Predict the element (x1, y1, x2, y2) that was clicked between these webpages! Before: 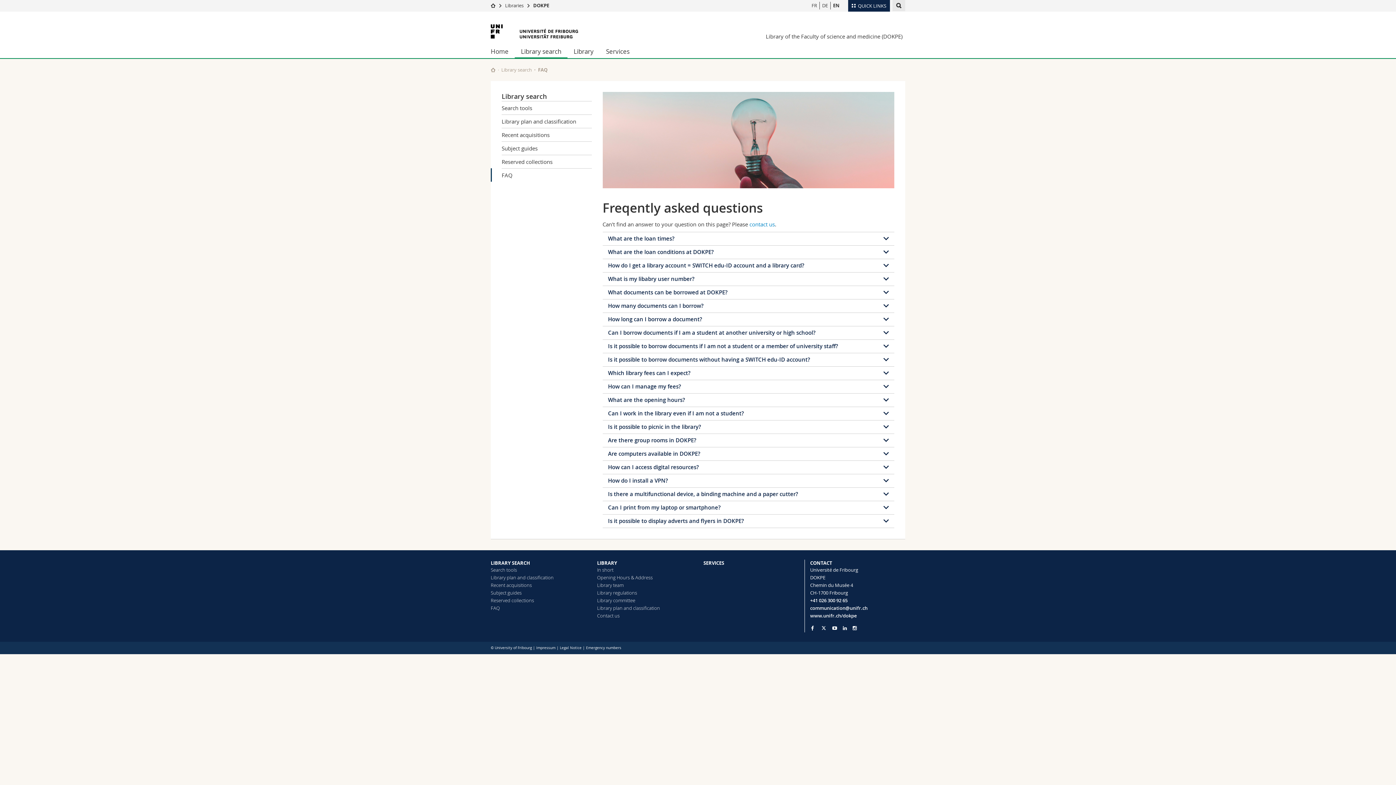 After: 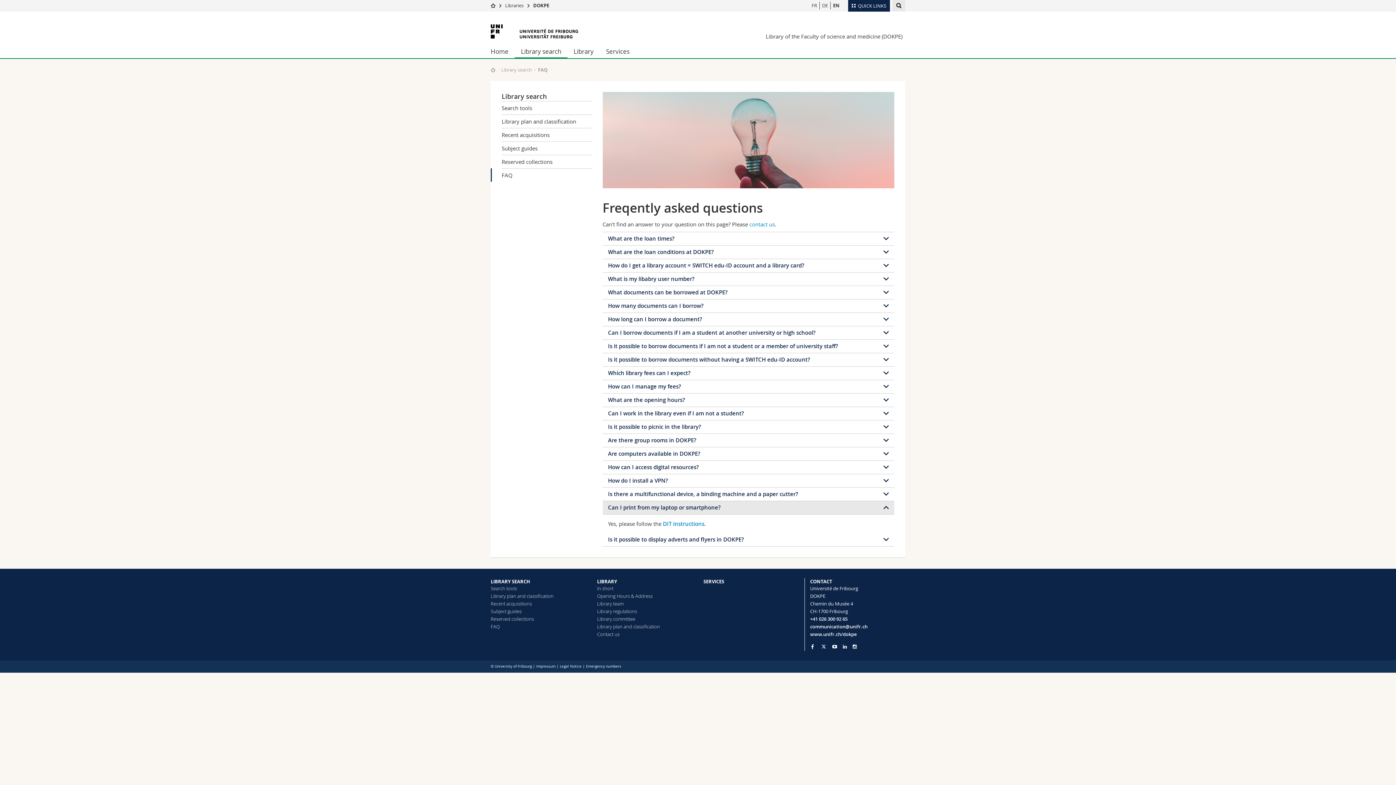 Action: bbox: (602, 501, 894, 514) label: Can I print from my laptop or smartphone?